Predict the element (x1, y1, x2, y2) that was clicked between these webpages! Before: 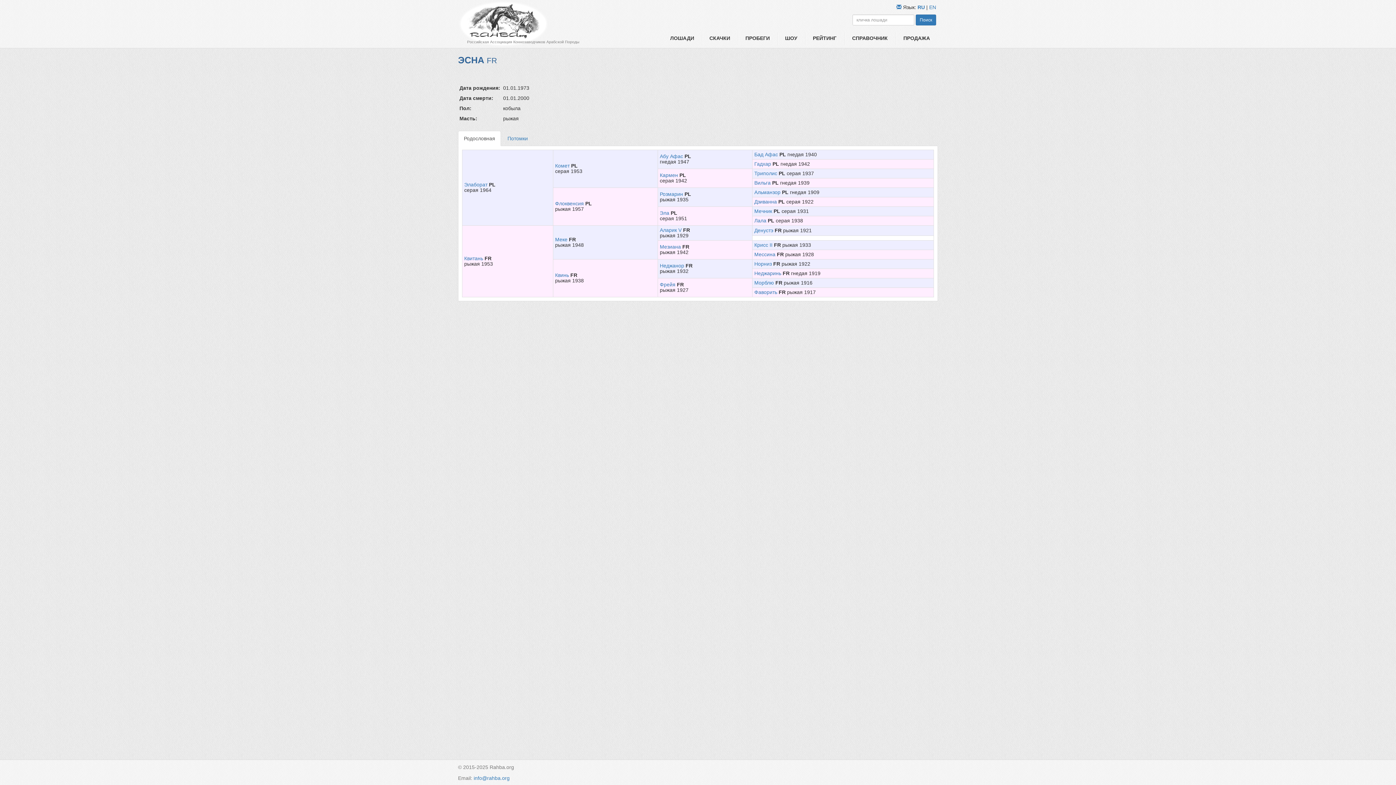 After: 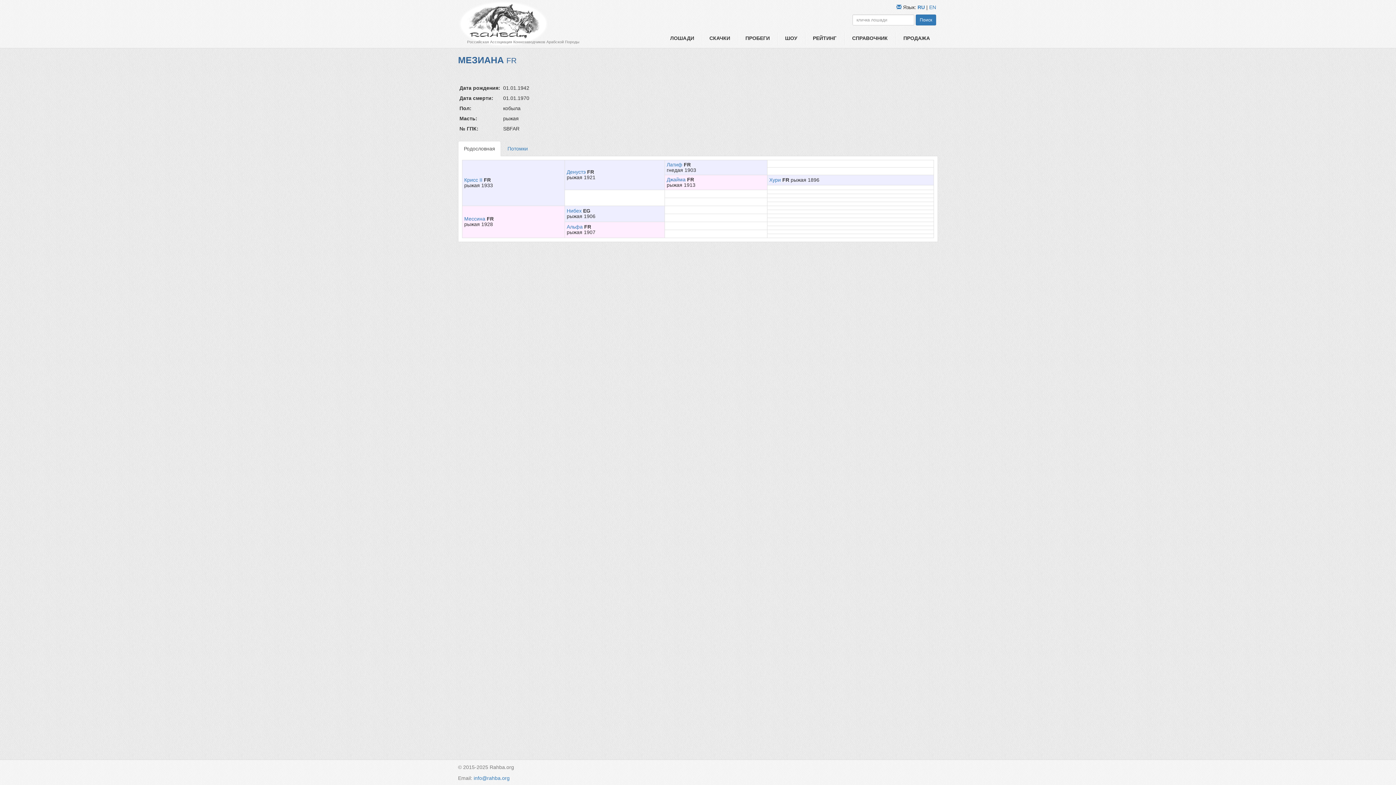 Action: label: Мезиана bbox: (660, 244, 681, 249)